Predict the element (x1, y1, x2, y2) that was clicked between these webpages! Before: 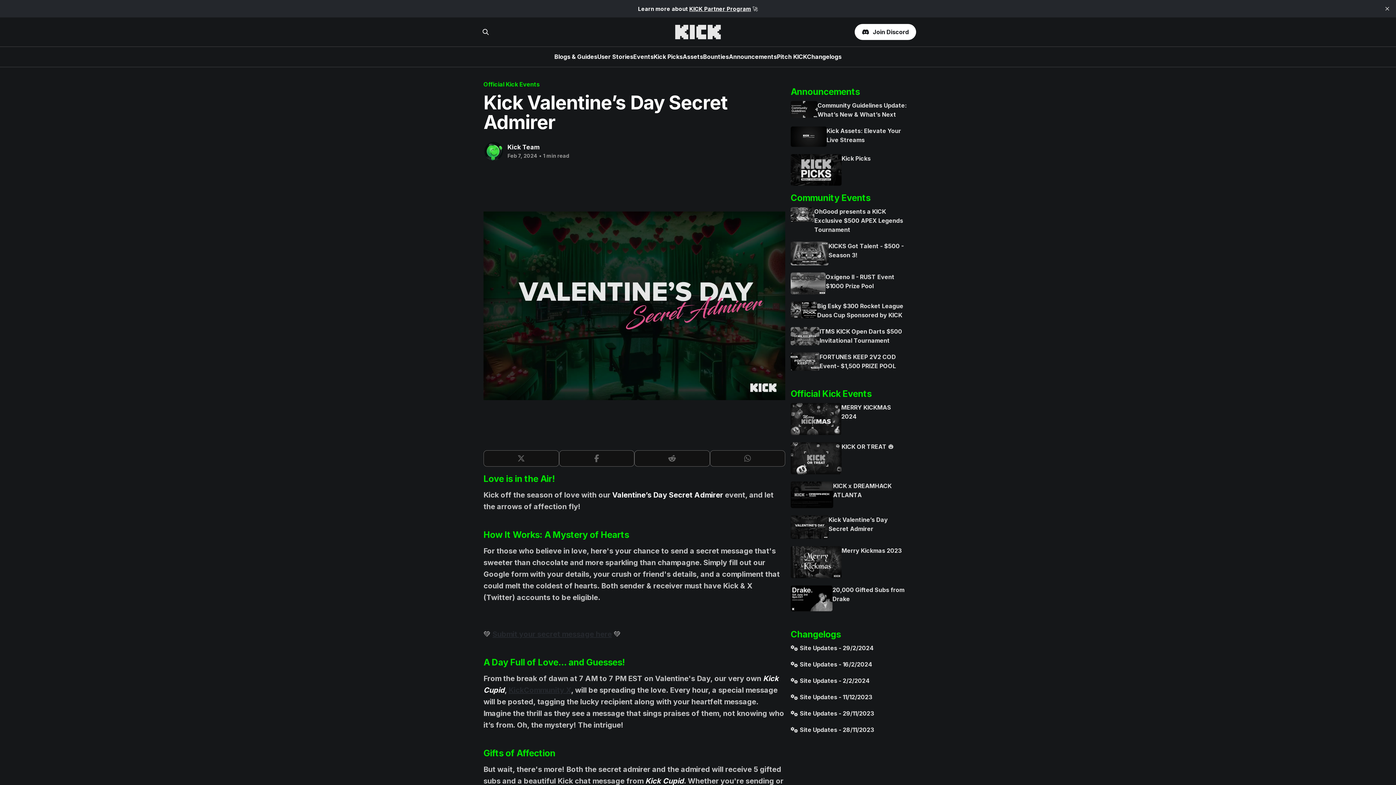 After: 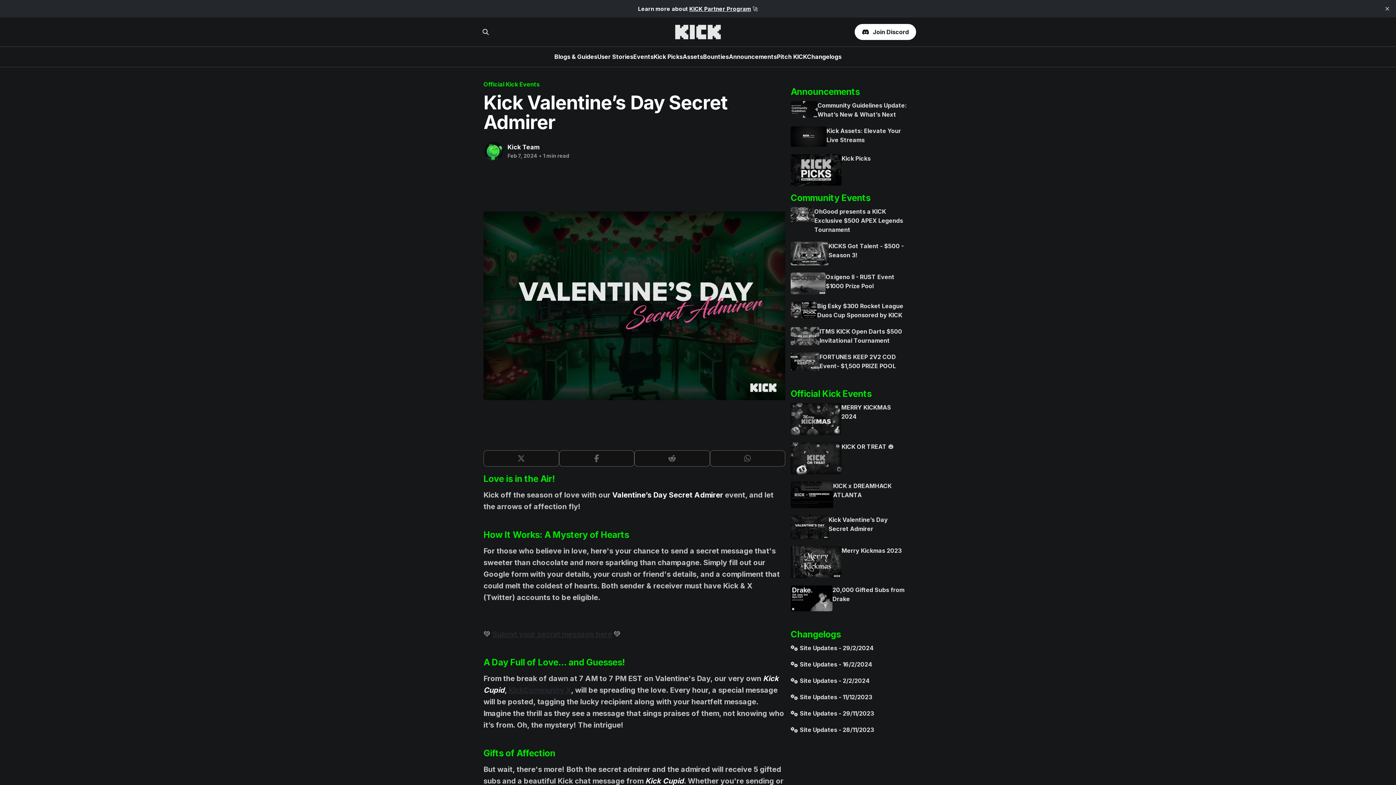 Action: bbox: (508, 686, 571, 695) label: KickCommunity X